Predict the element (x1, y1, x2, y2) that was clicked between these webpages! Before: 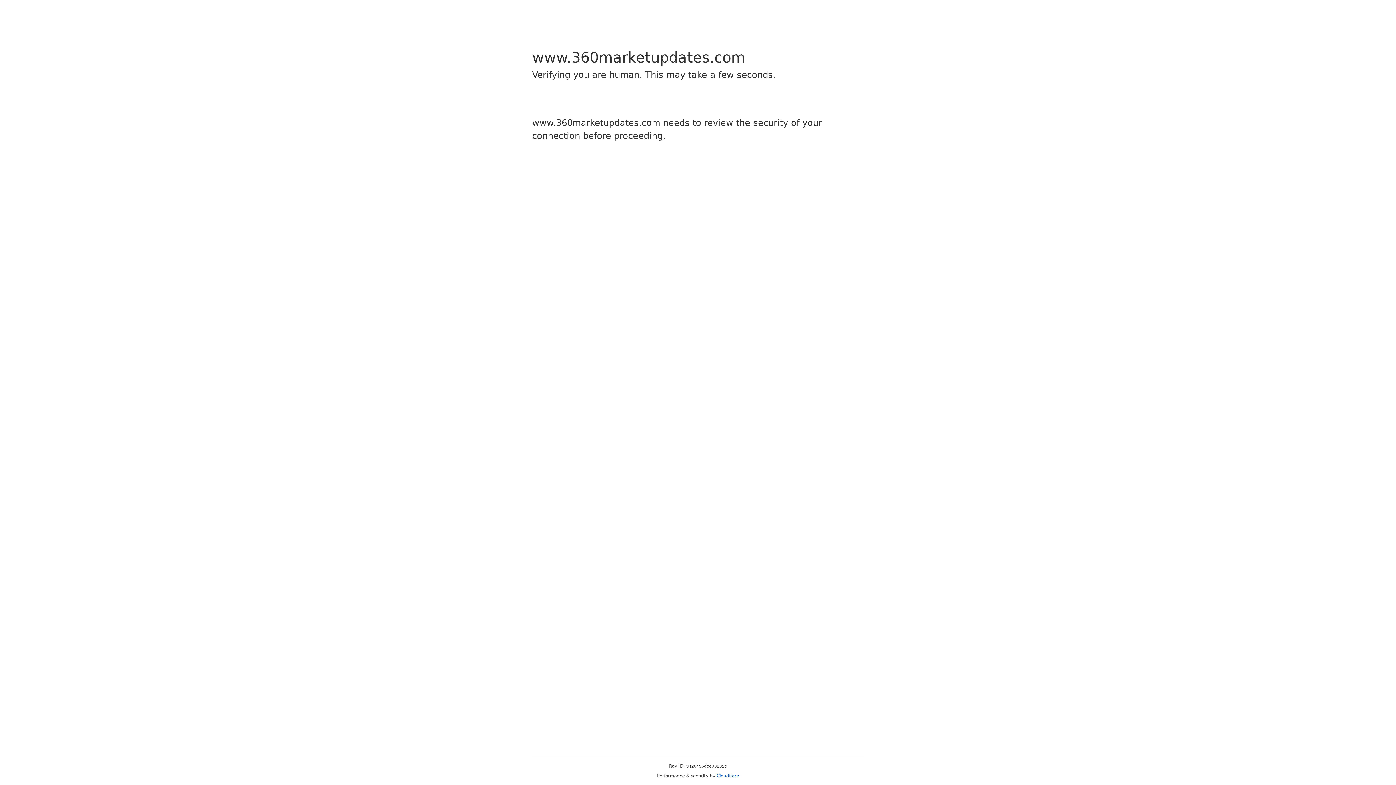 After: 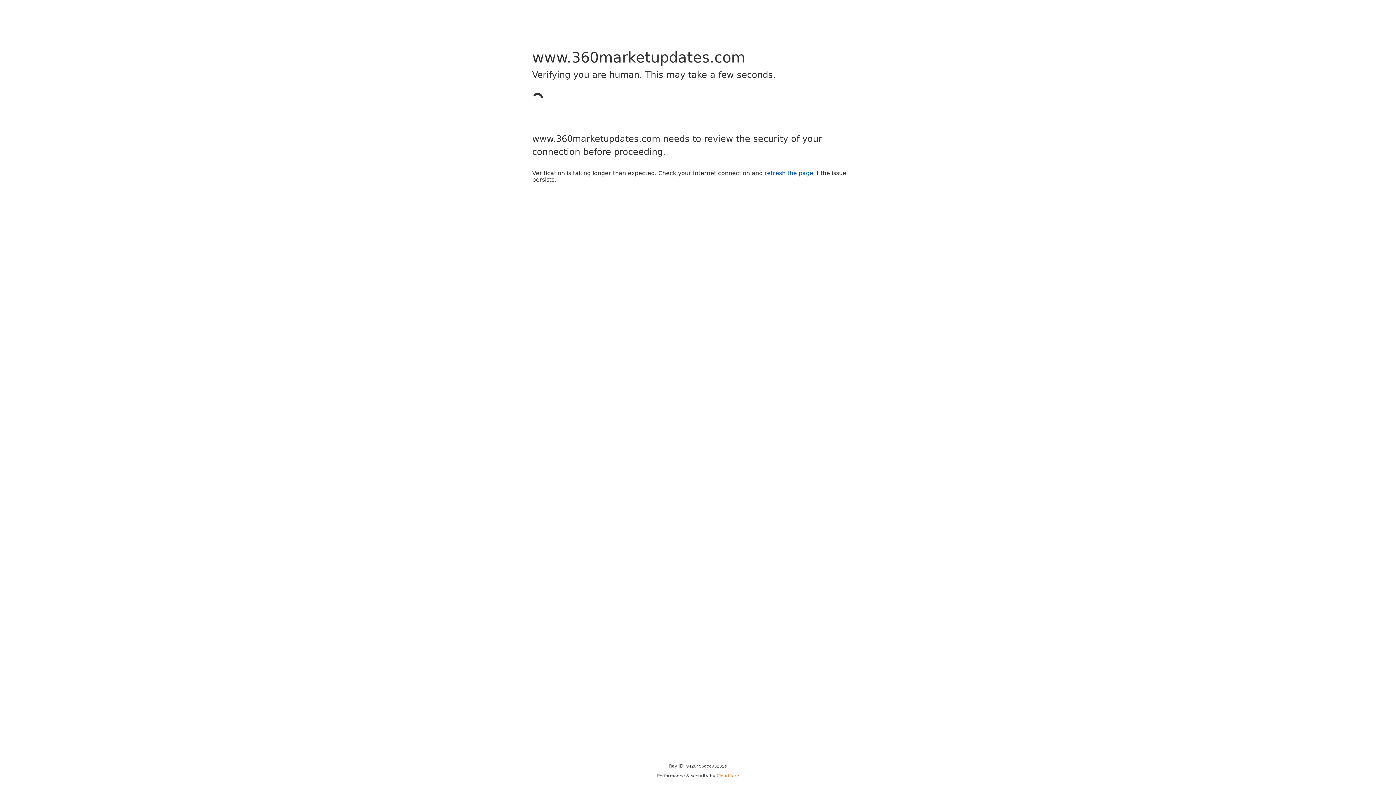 Action: bbox: (716, 773, 739, 778) label: Cloudflare